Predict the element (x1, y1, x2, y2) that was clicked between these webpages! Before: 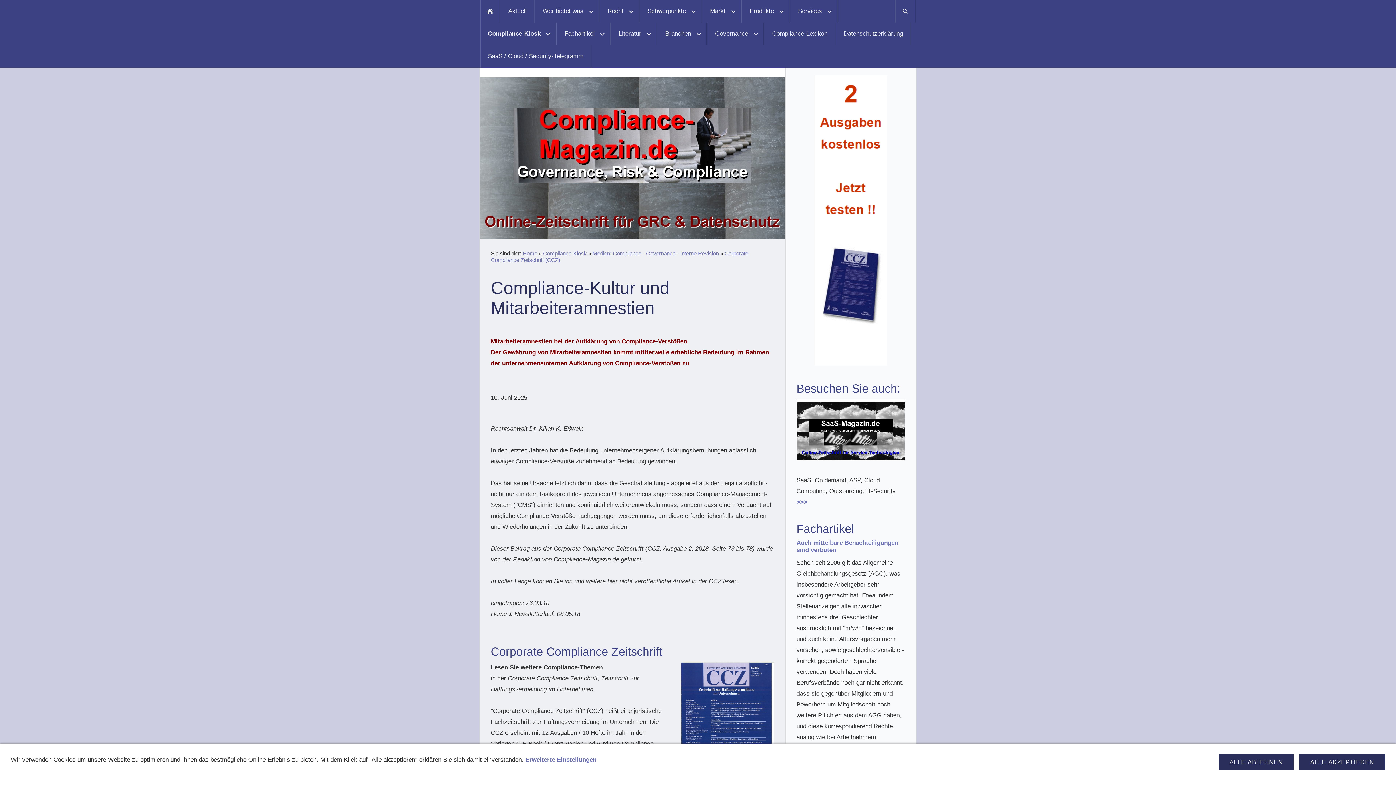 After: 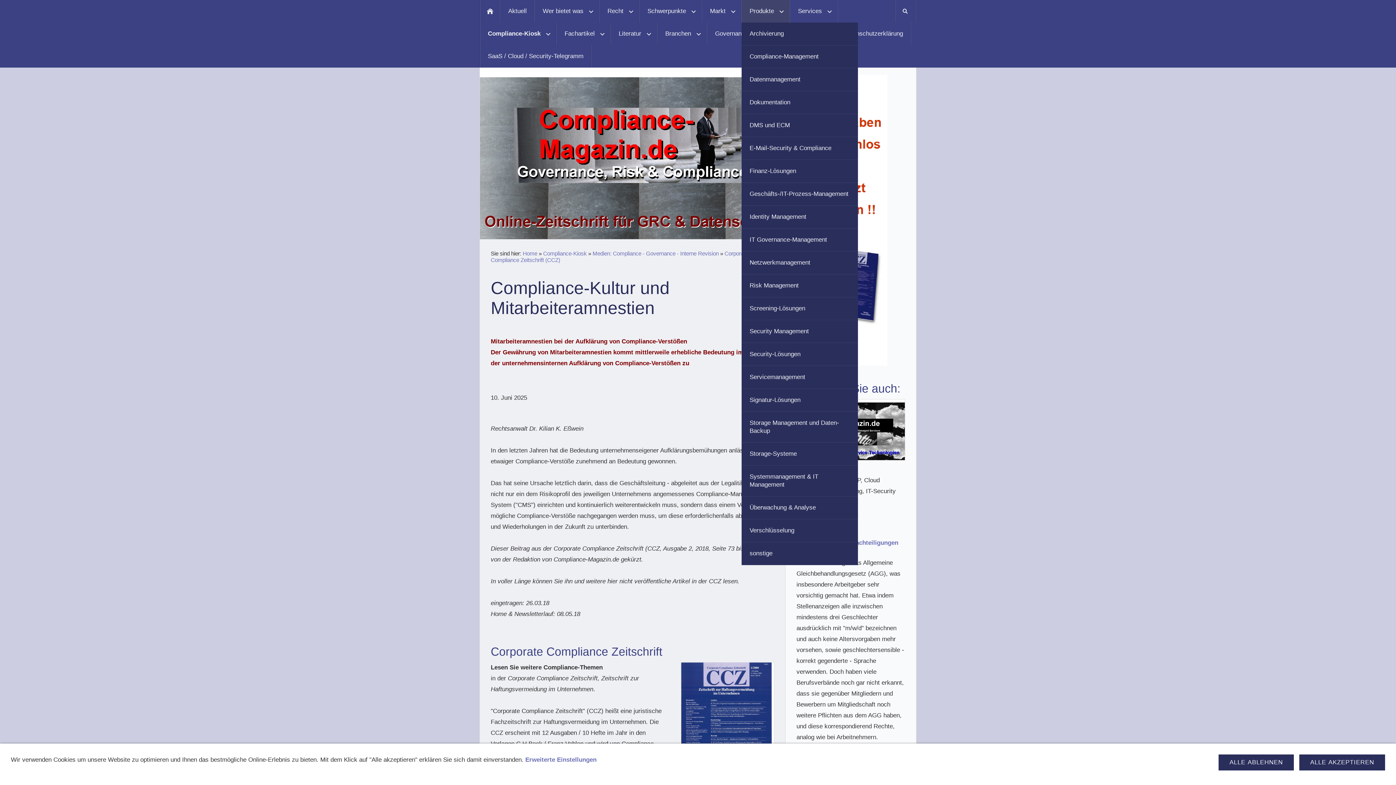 Action: label: Produkte bbox: (741, 0, 790, 22)